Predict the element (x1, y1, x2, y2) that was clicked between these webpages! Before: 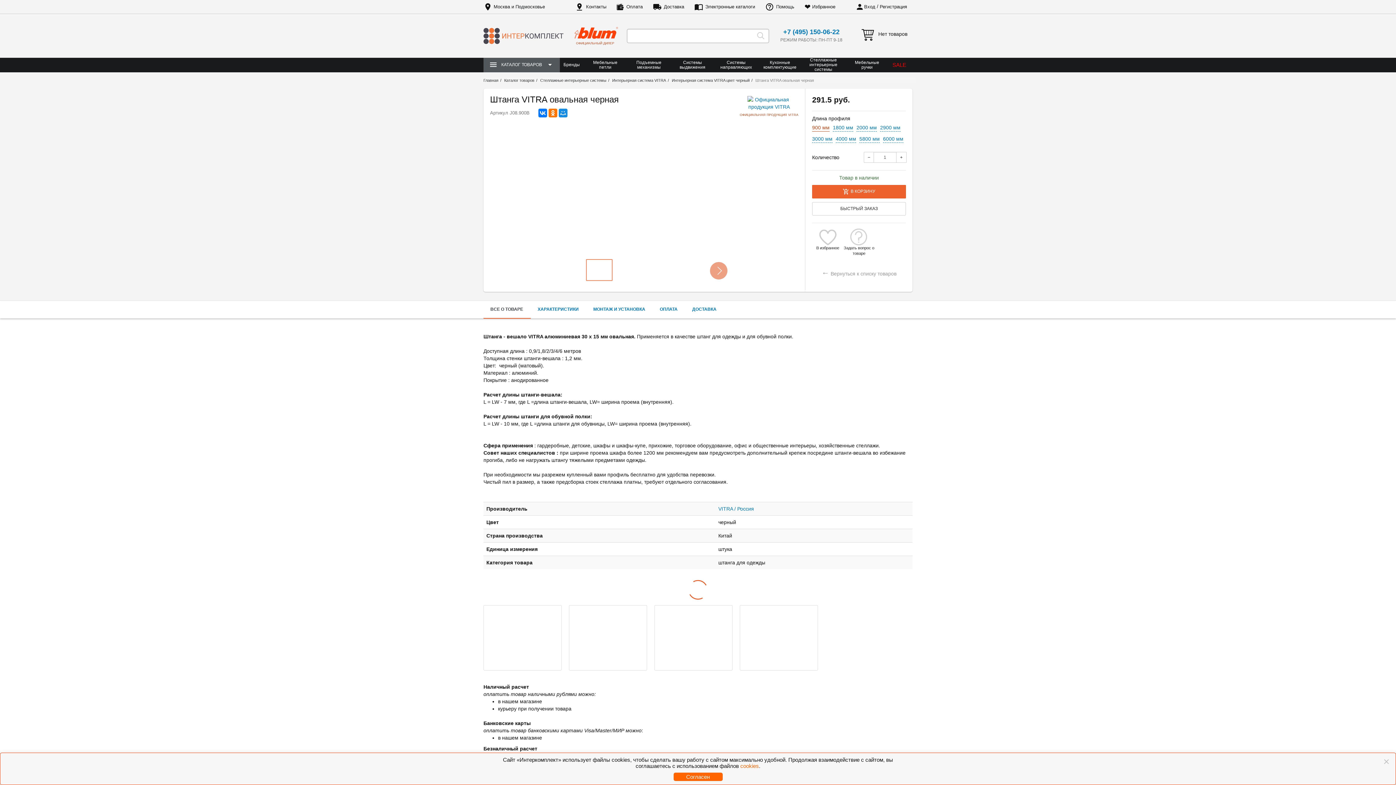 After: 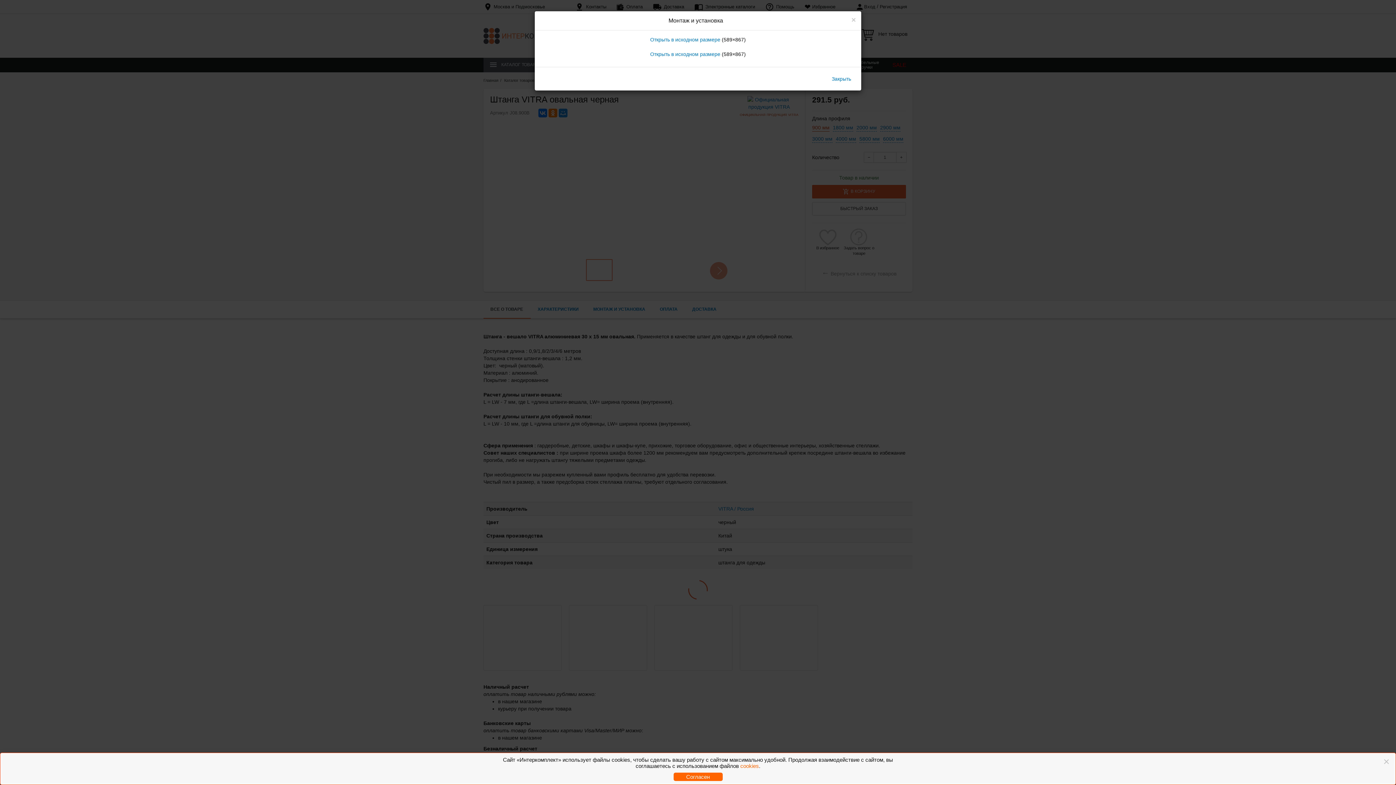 Action: bbox: (654, 605, 732, 670)